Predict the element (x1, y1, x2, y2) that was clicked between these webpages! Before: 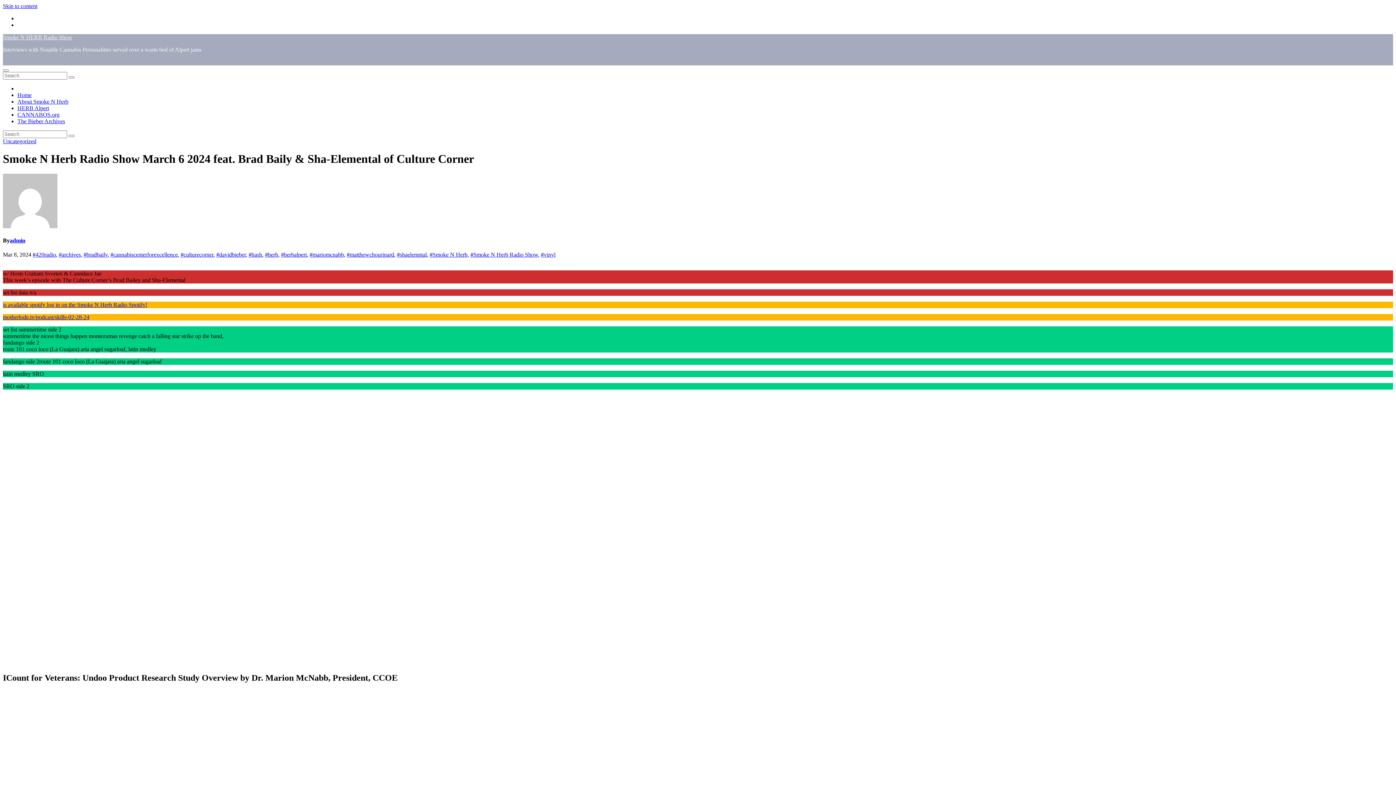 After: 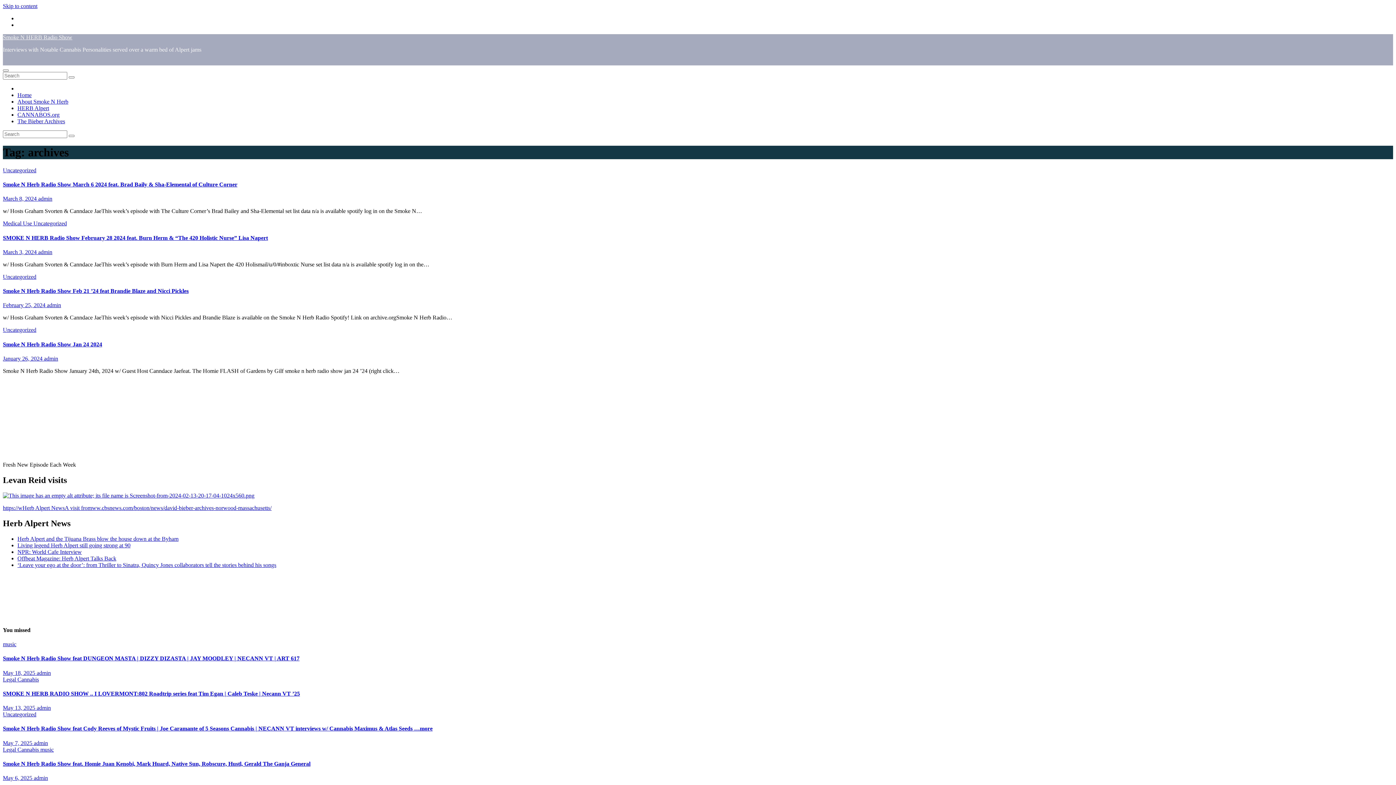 Action: bbox: (58, 251, 80, 257) label: #archives